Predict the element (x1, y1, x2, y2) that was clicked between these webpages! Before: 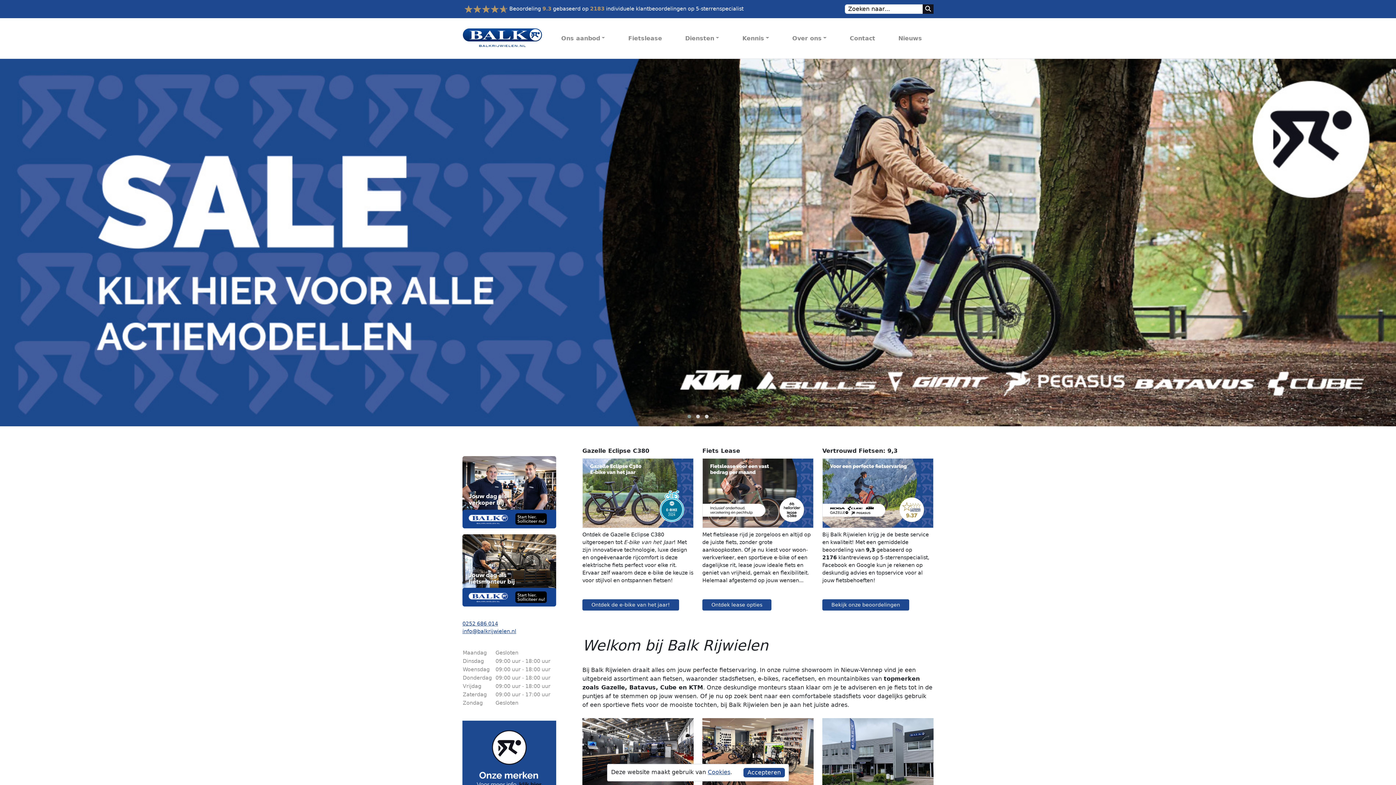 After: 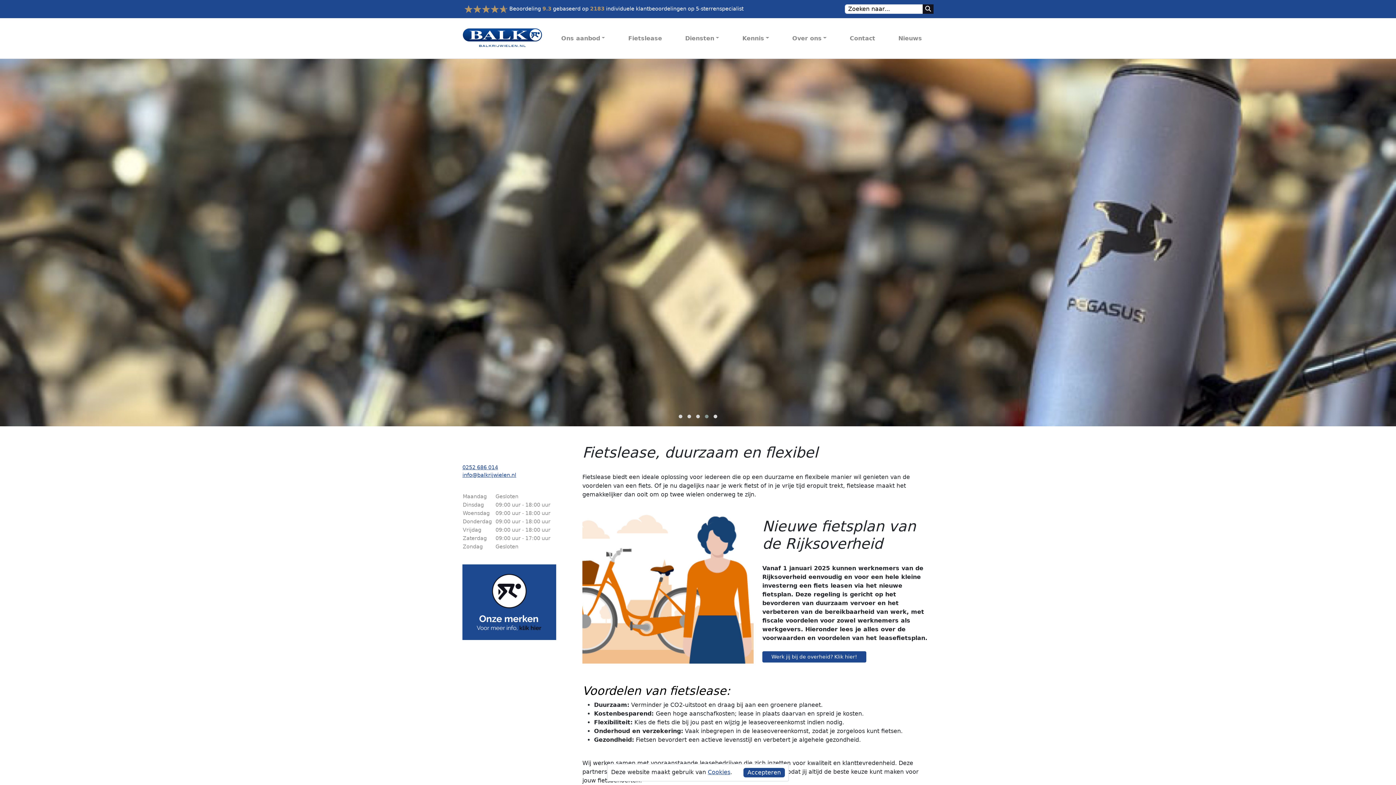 Action: bbox: (702, 489, 813, 496)